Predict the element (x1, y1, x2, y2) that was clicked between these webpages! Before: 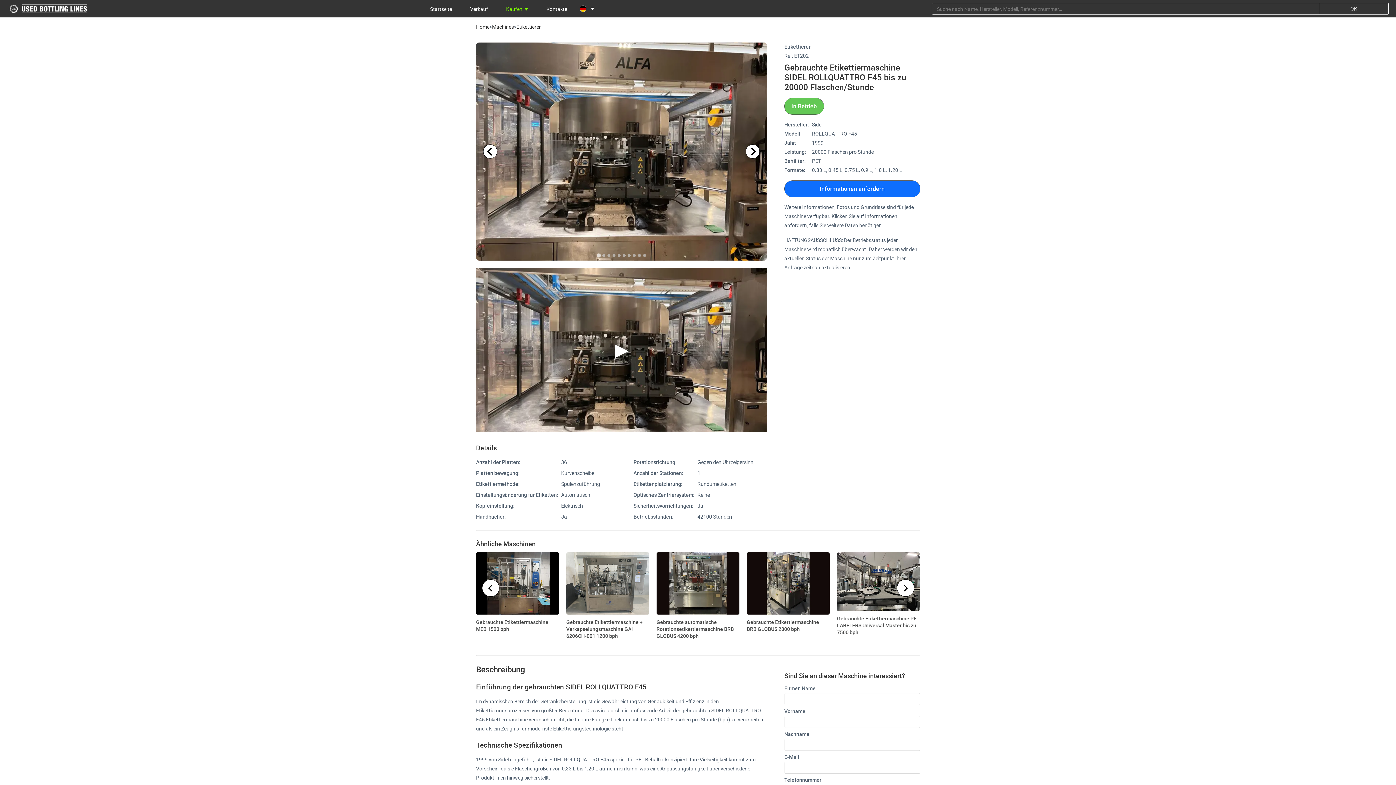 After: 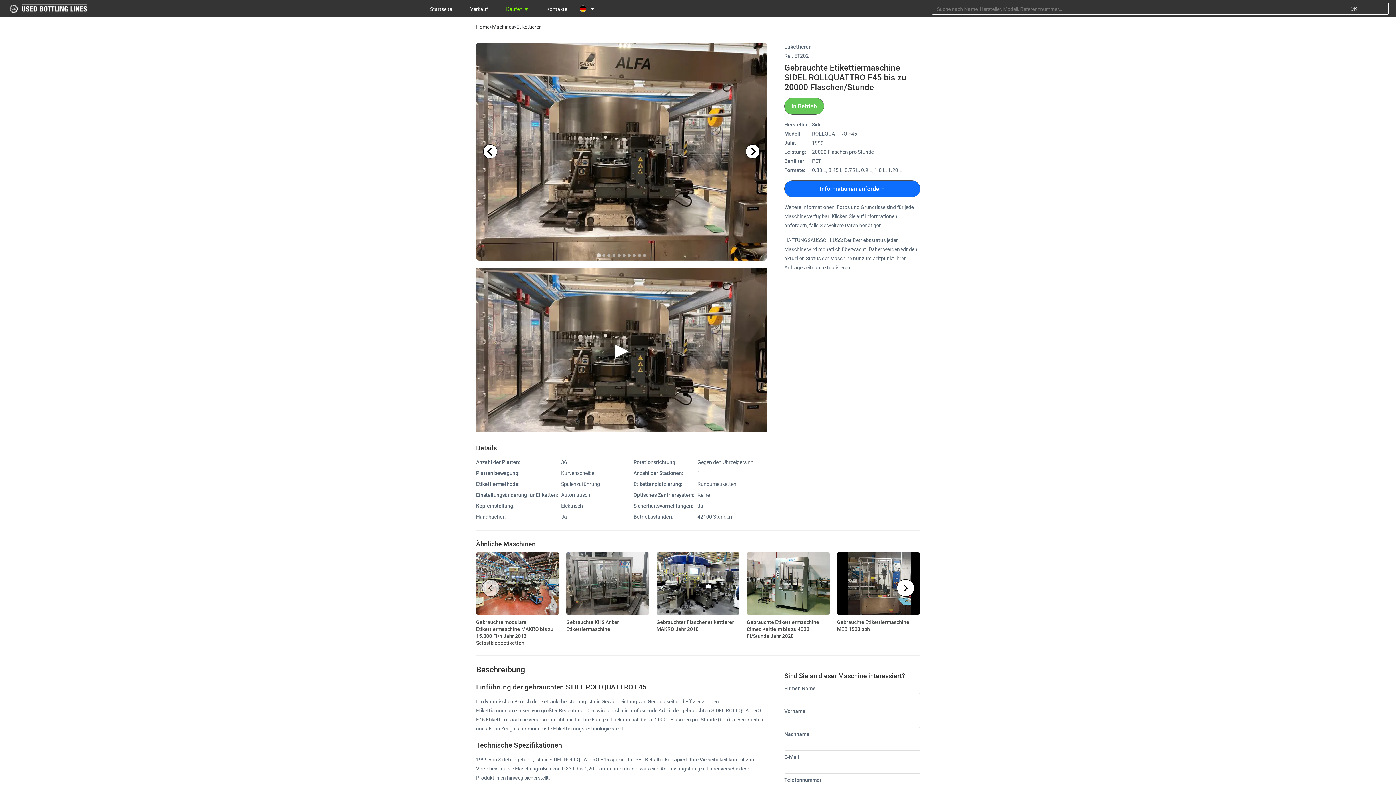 Action: label: Go to last slide bbox: (482, 579, 499, 597)